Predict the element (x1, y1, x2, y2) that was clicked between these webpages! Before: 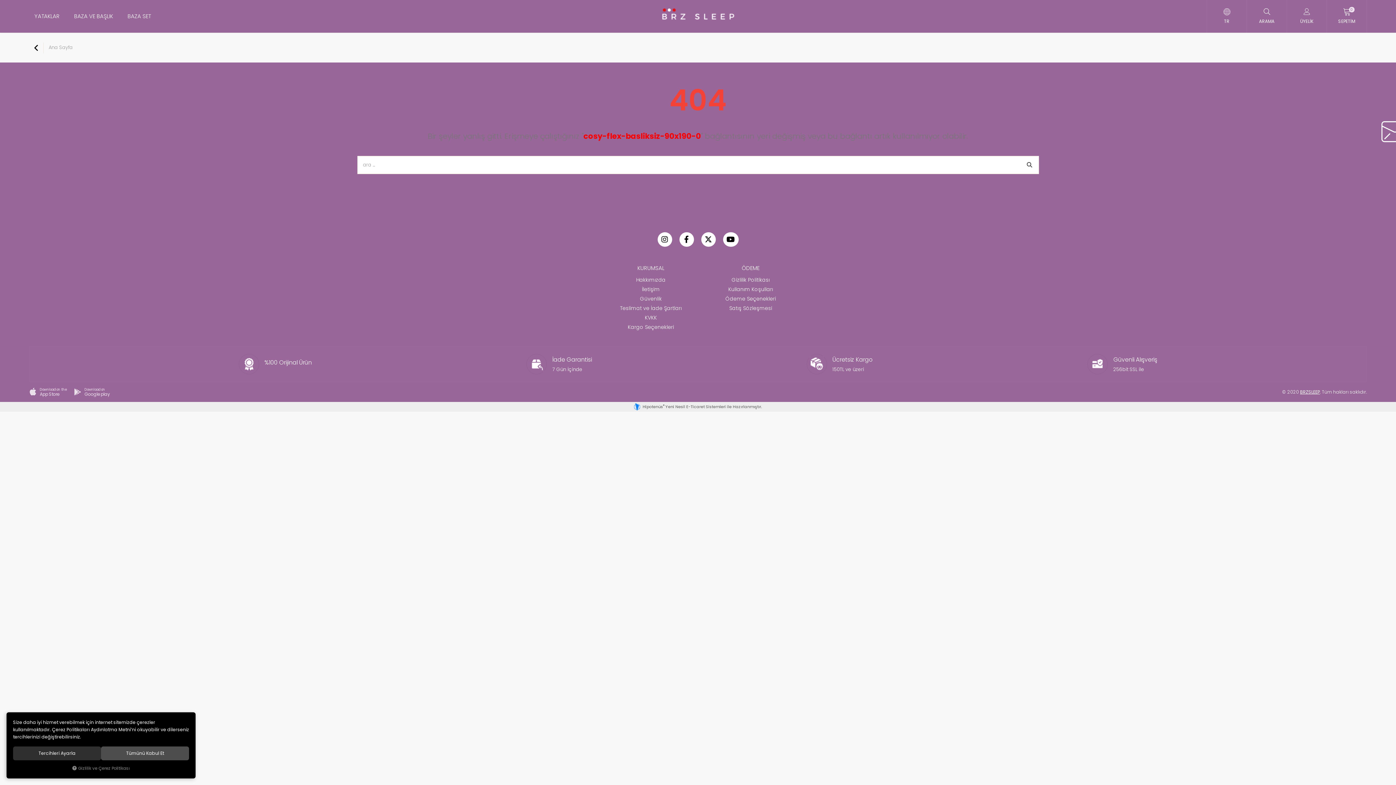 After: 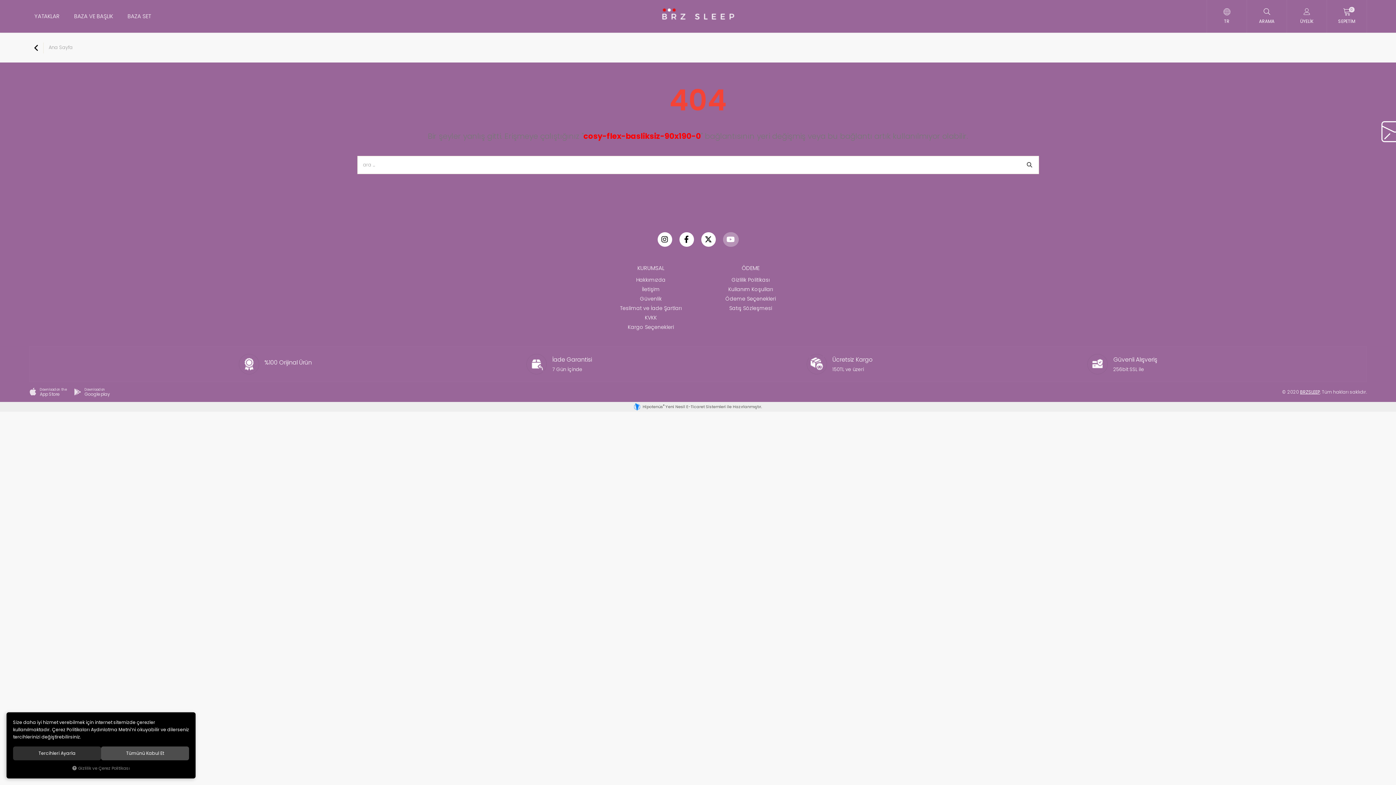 Action: bbox: (723, 232, 738, 246)